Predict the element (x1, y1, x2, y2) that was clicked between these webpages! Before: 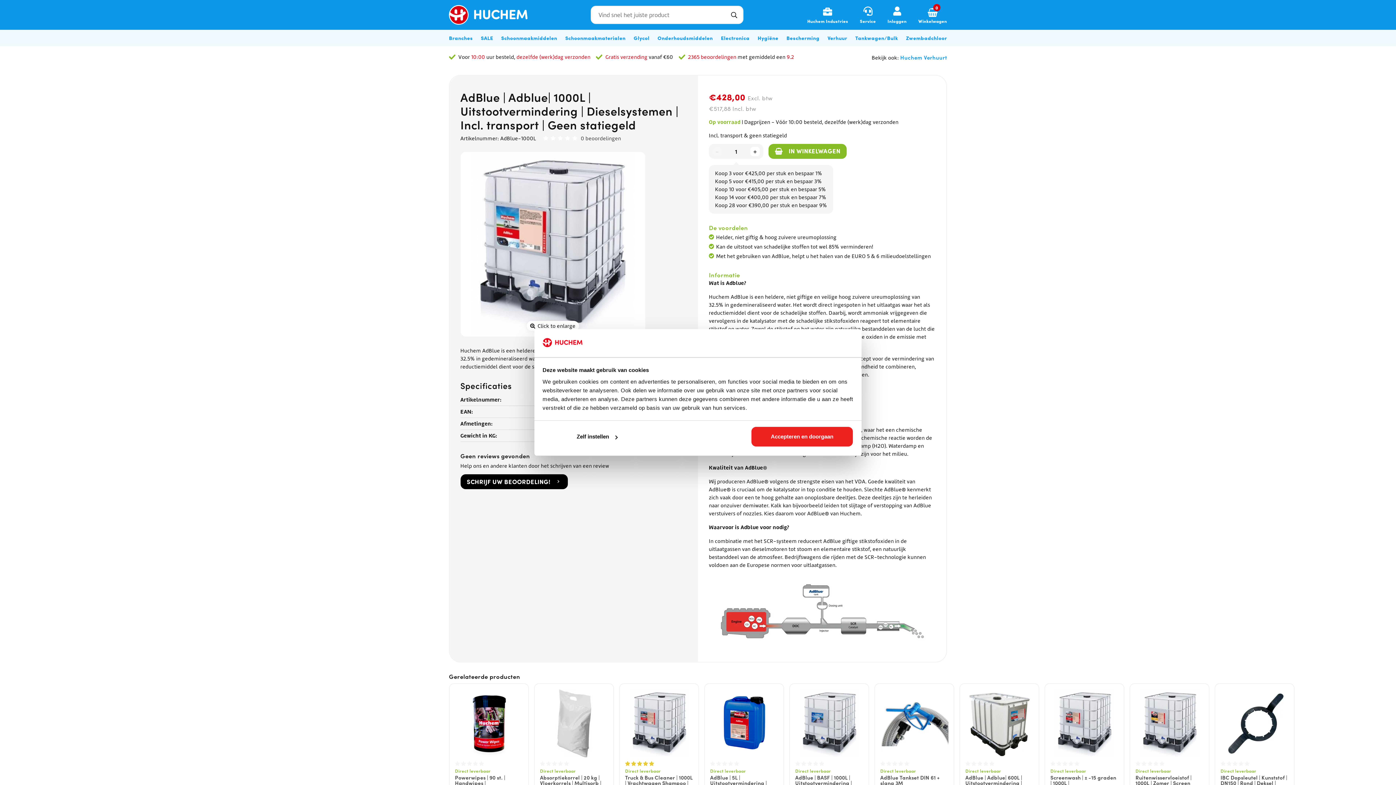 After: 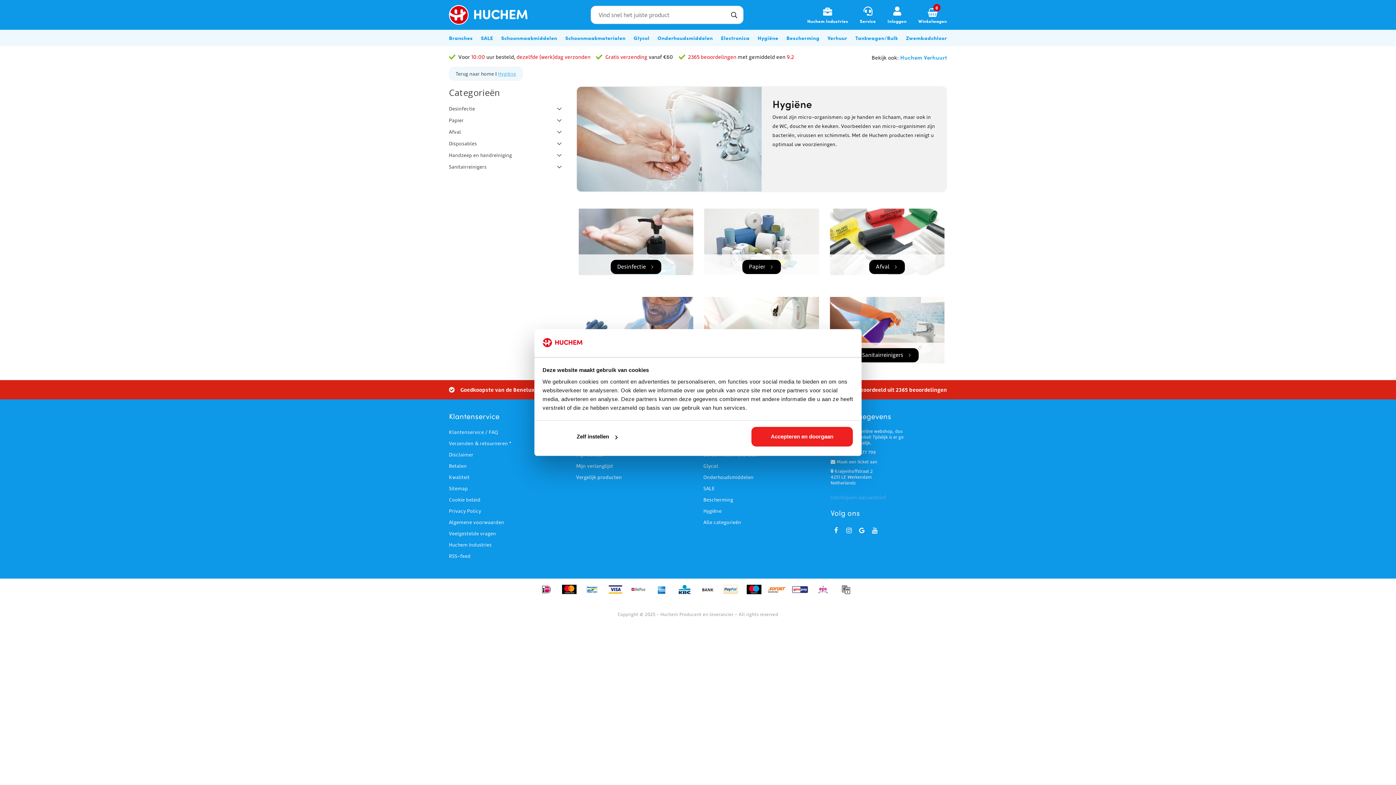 Action: label: Hygiëne bbox: (757, 34, 778, 41)